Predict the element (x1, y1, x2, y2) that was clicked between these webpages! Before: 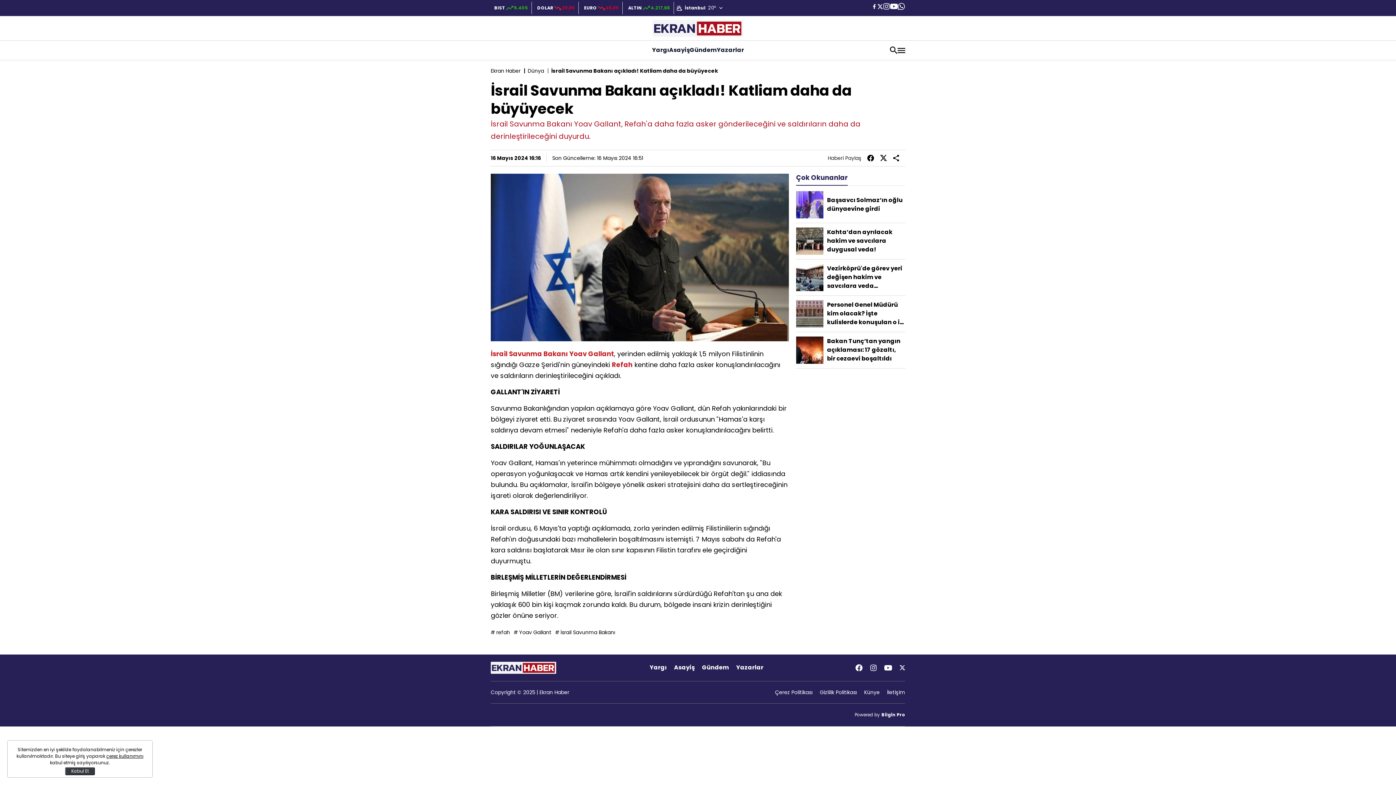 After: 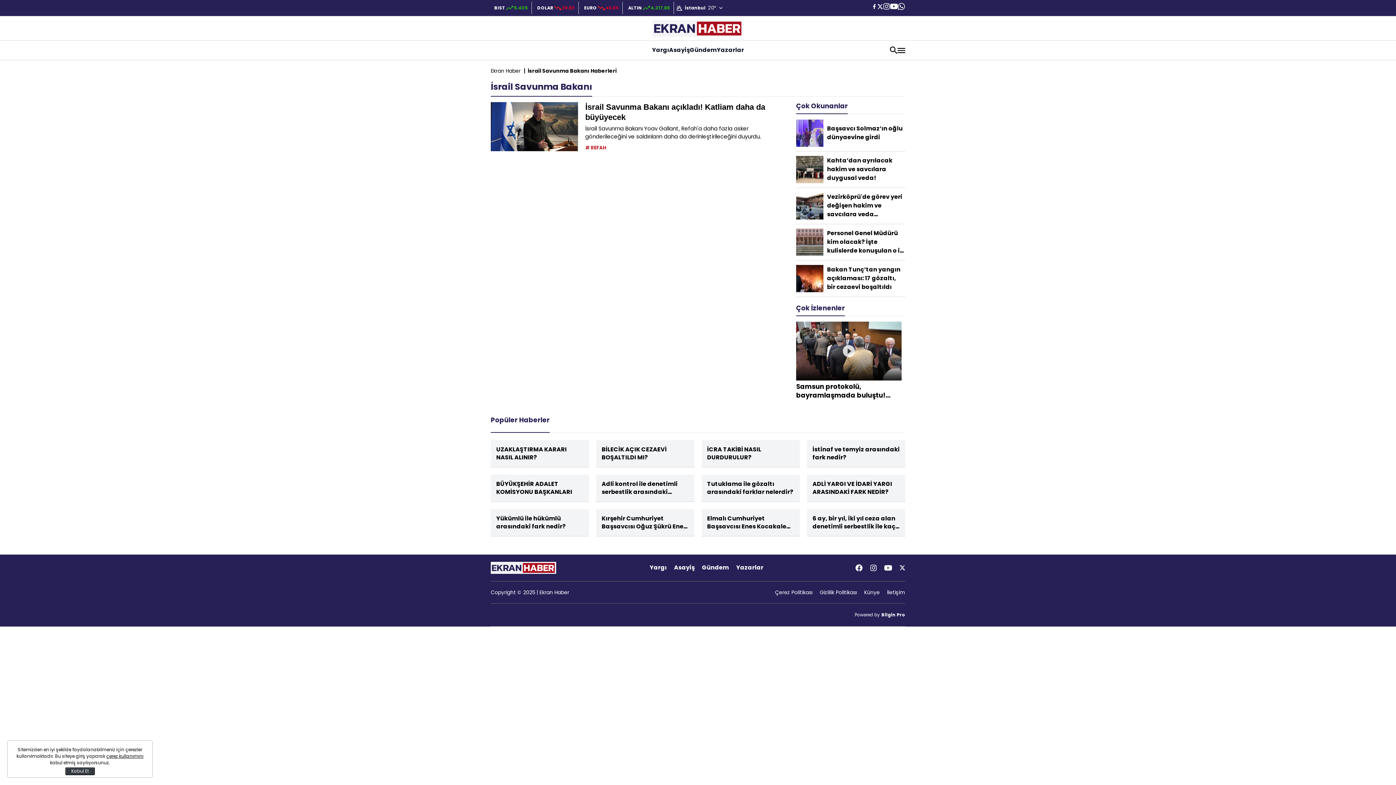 Action: label: İsrail Savunma Bakanı bbox: (555, 628, 615, 636)